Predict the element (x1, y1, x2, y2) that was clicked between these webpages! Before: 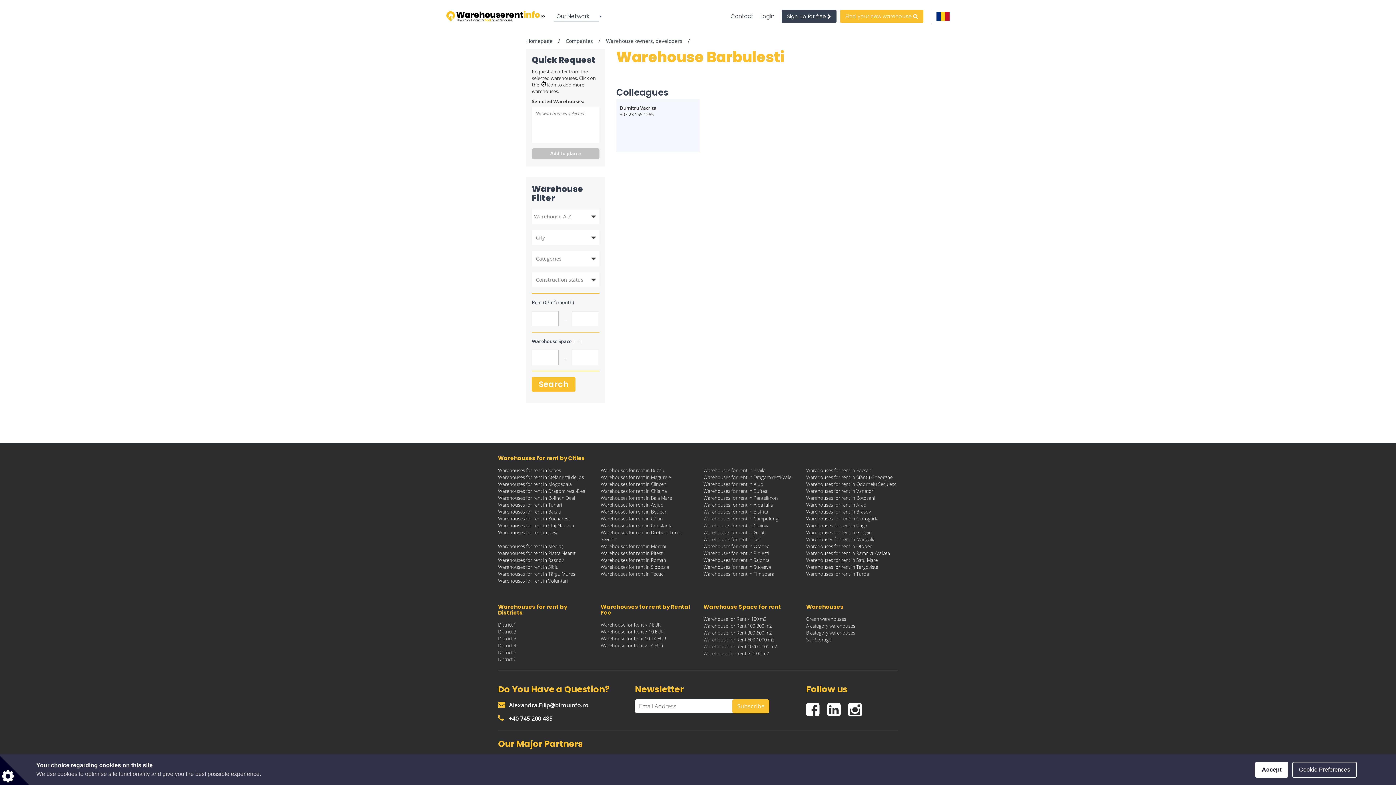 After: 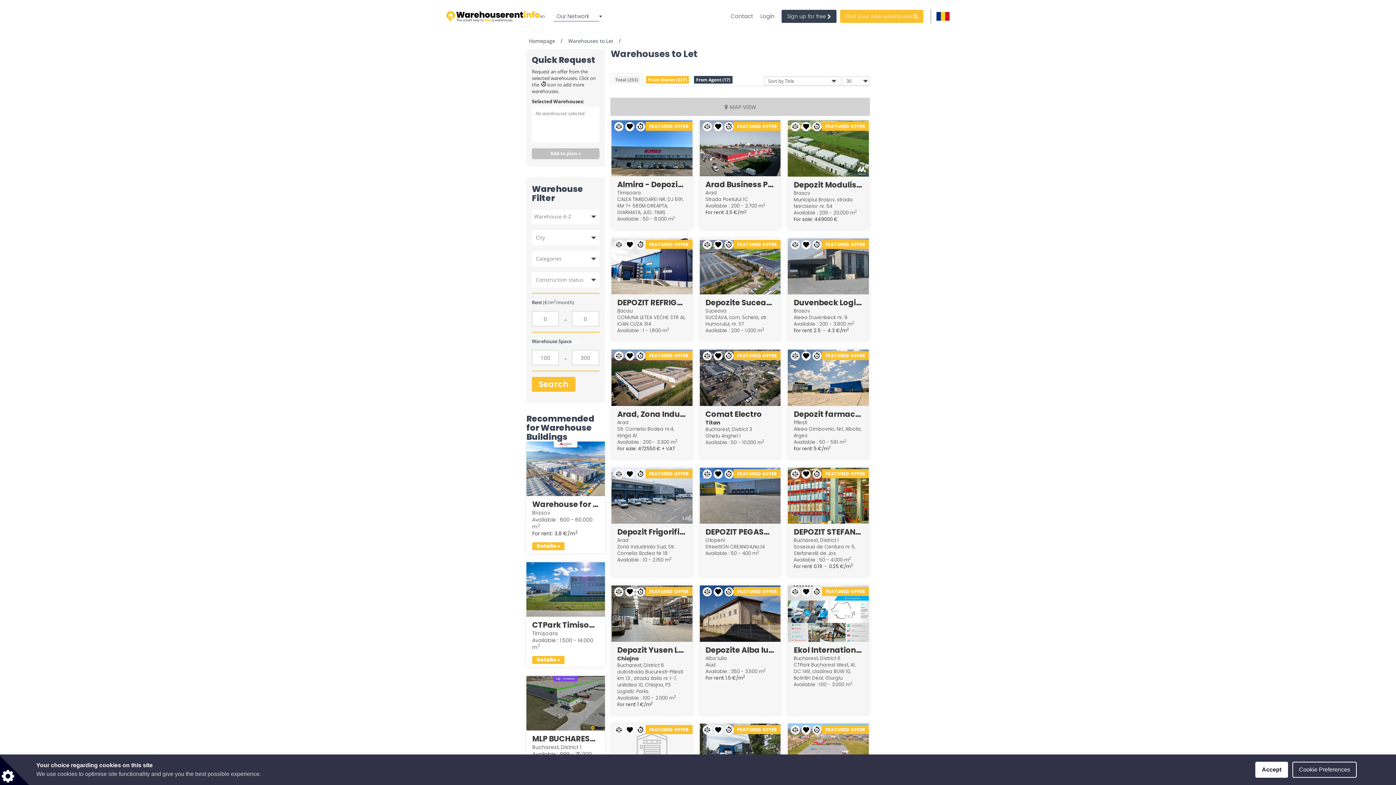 Action: label: Warehouse for Rent 100-300 m2 bbox: (703, 622, 772, 629)